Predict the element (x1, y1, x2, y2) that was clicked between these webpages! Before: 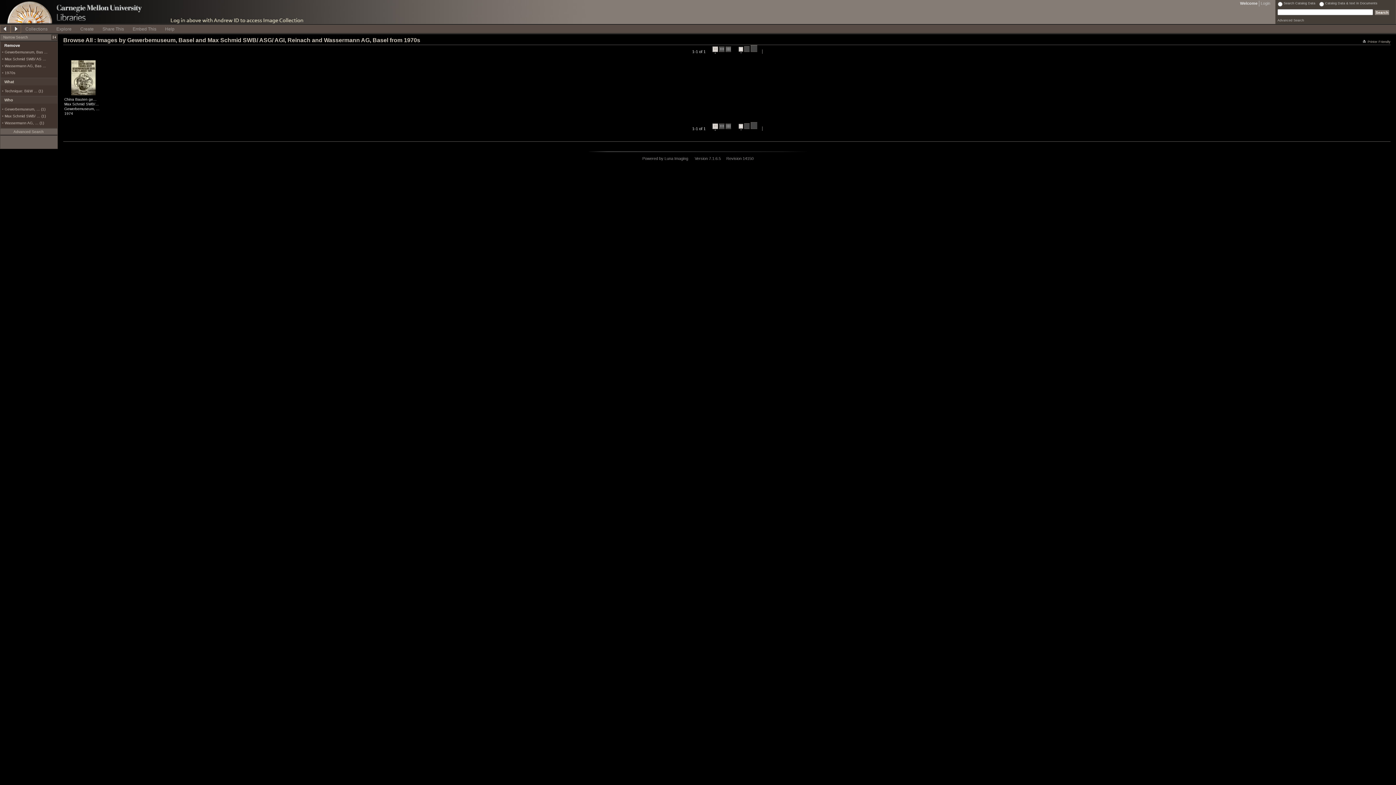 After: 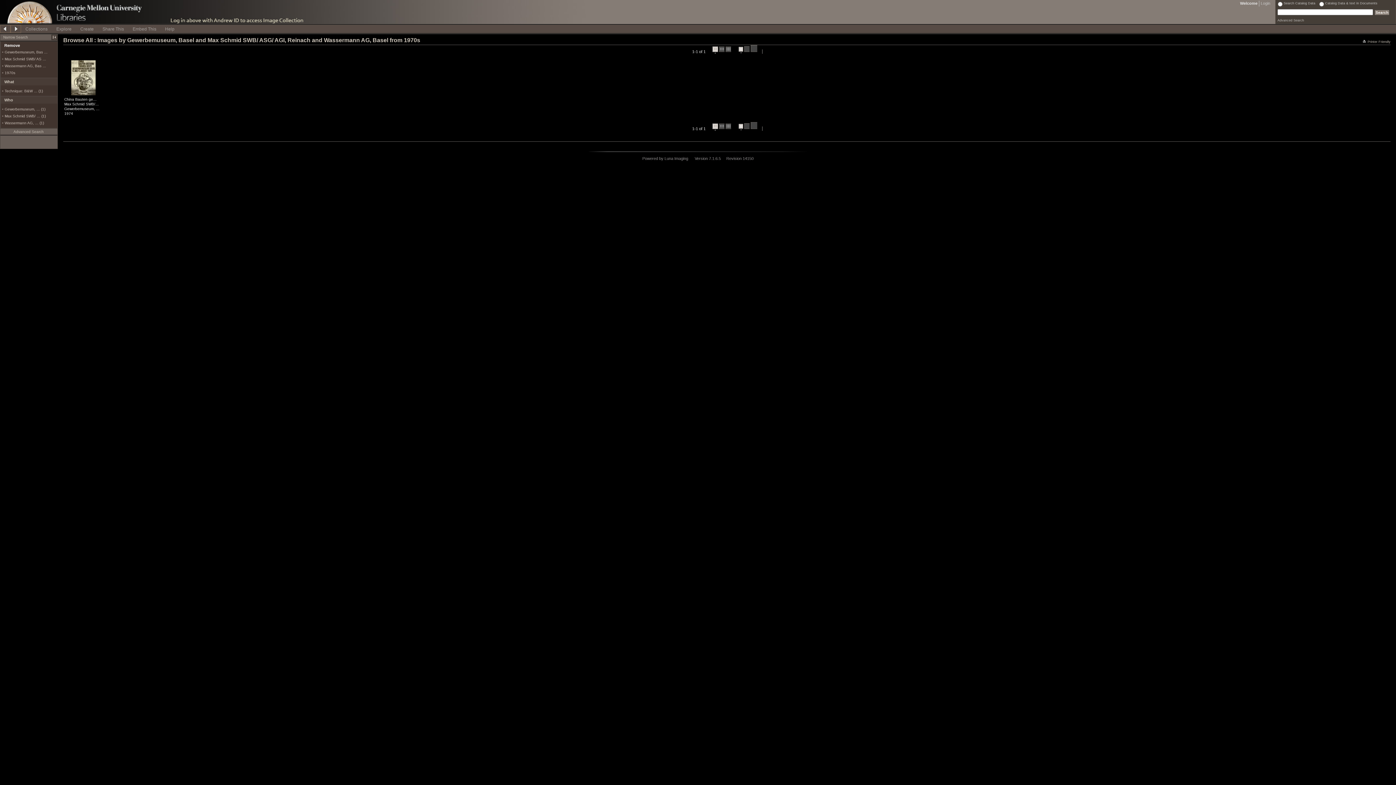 Action: bbox: (10, 24, 21, 33)